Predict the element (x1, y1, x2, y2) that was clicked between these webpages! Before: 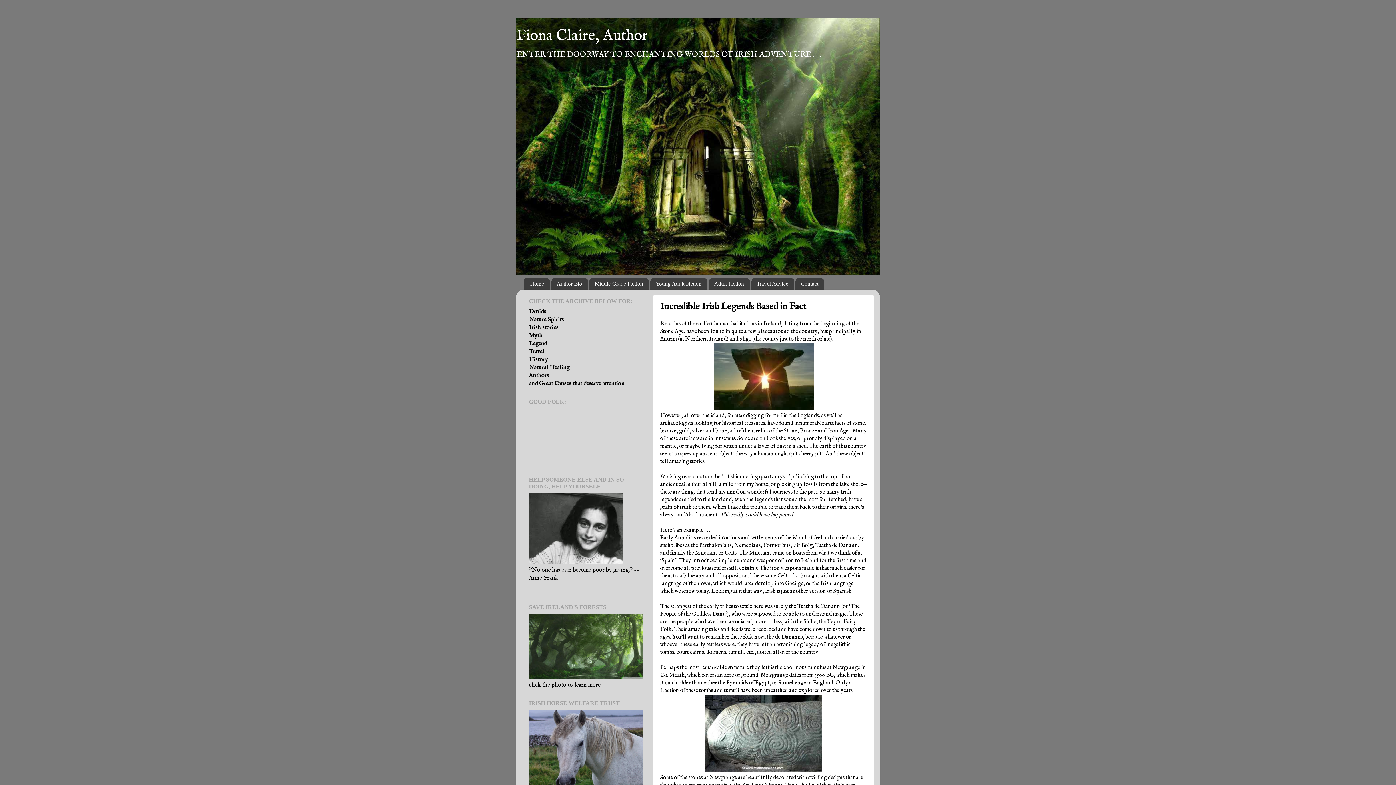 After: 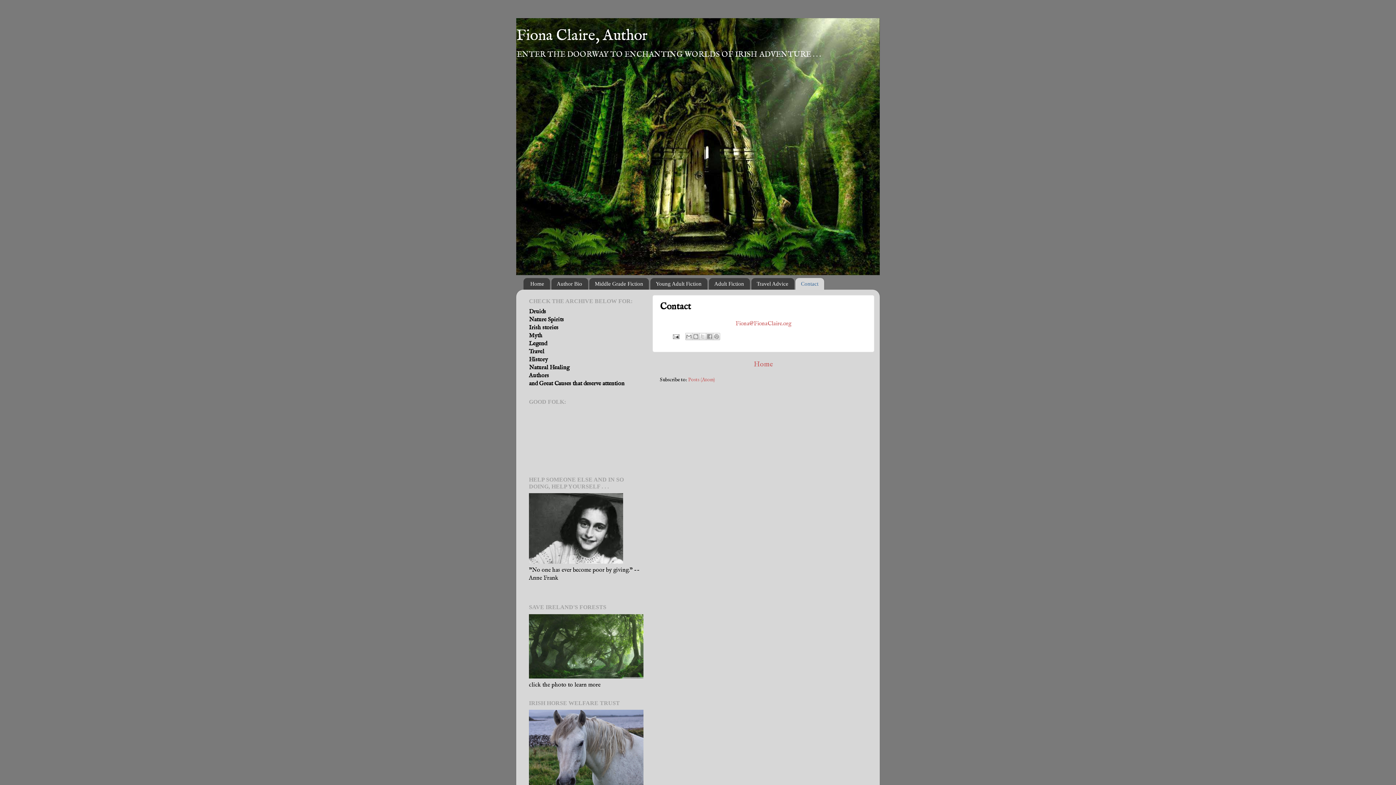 Action: bbox: (795, 278, 824, 289) label: Contact